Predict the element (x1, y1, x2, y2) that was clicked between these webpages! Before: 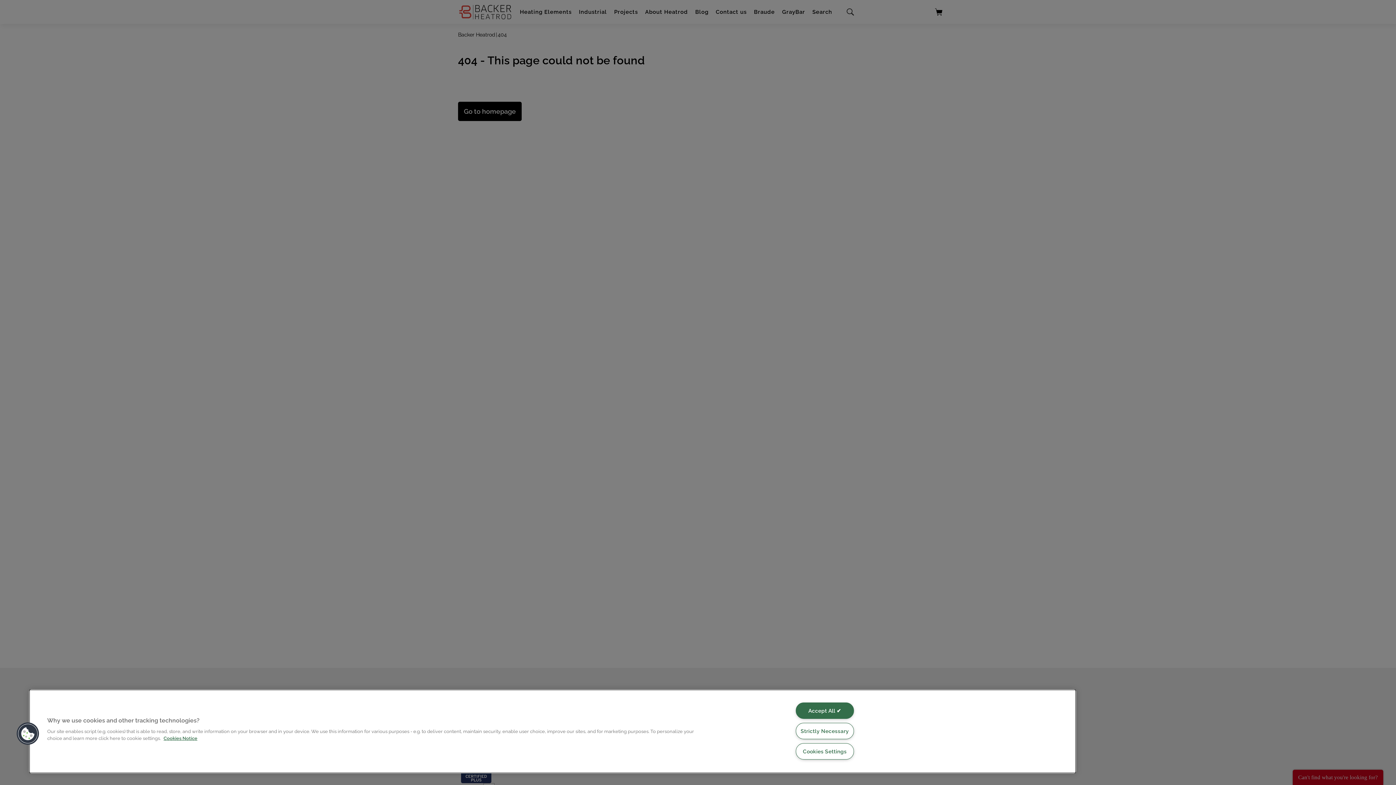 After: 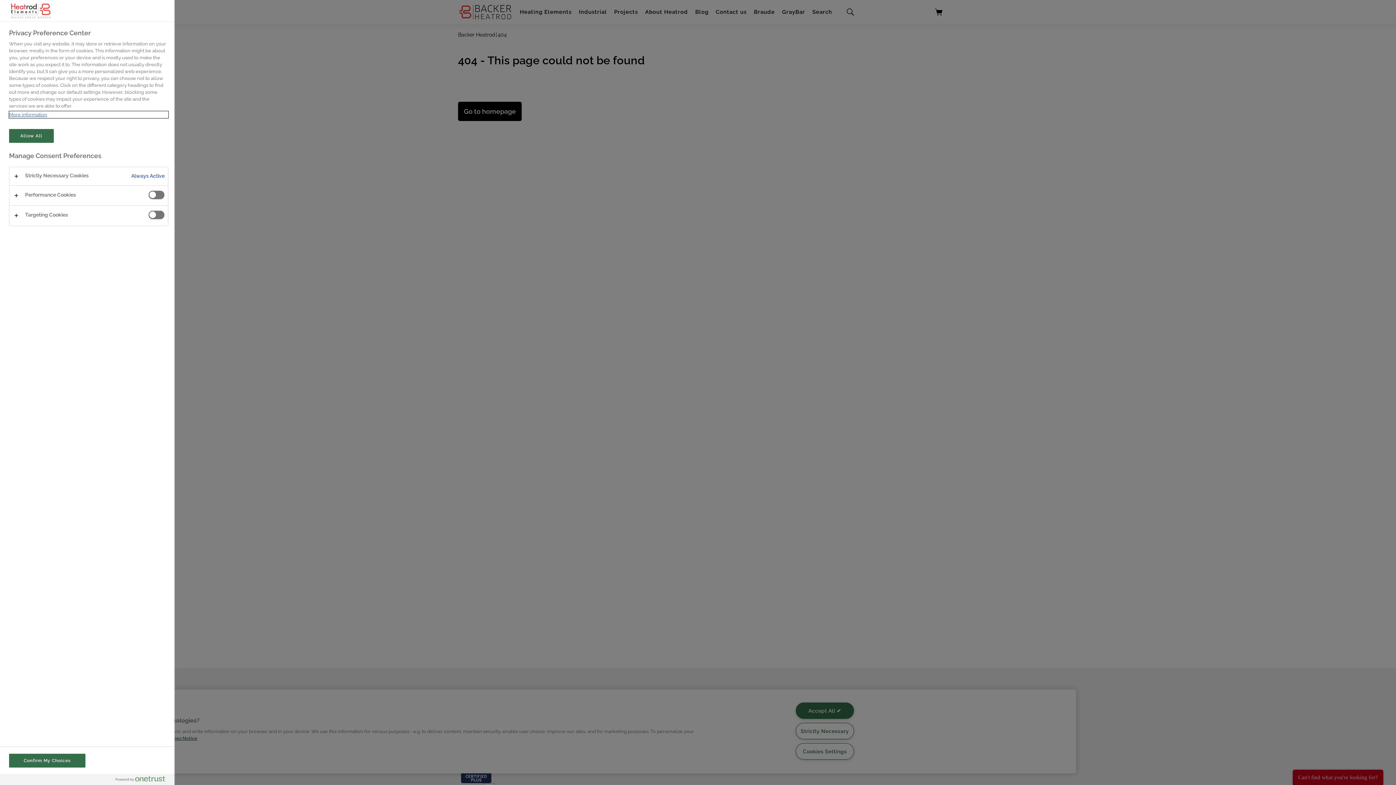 Action: bbox: (16, 722, 39, 745) label: Cookies